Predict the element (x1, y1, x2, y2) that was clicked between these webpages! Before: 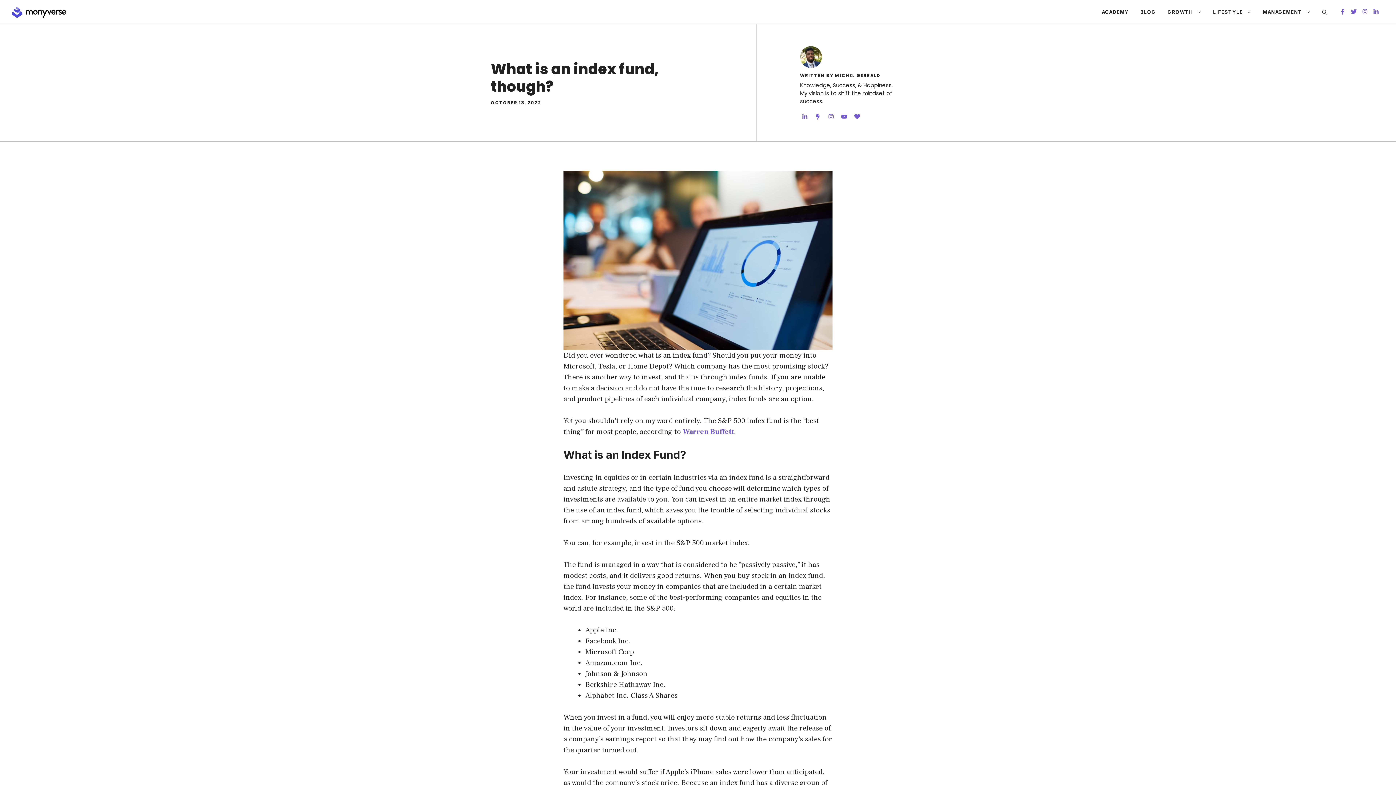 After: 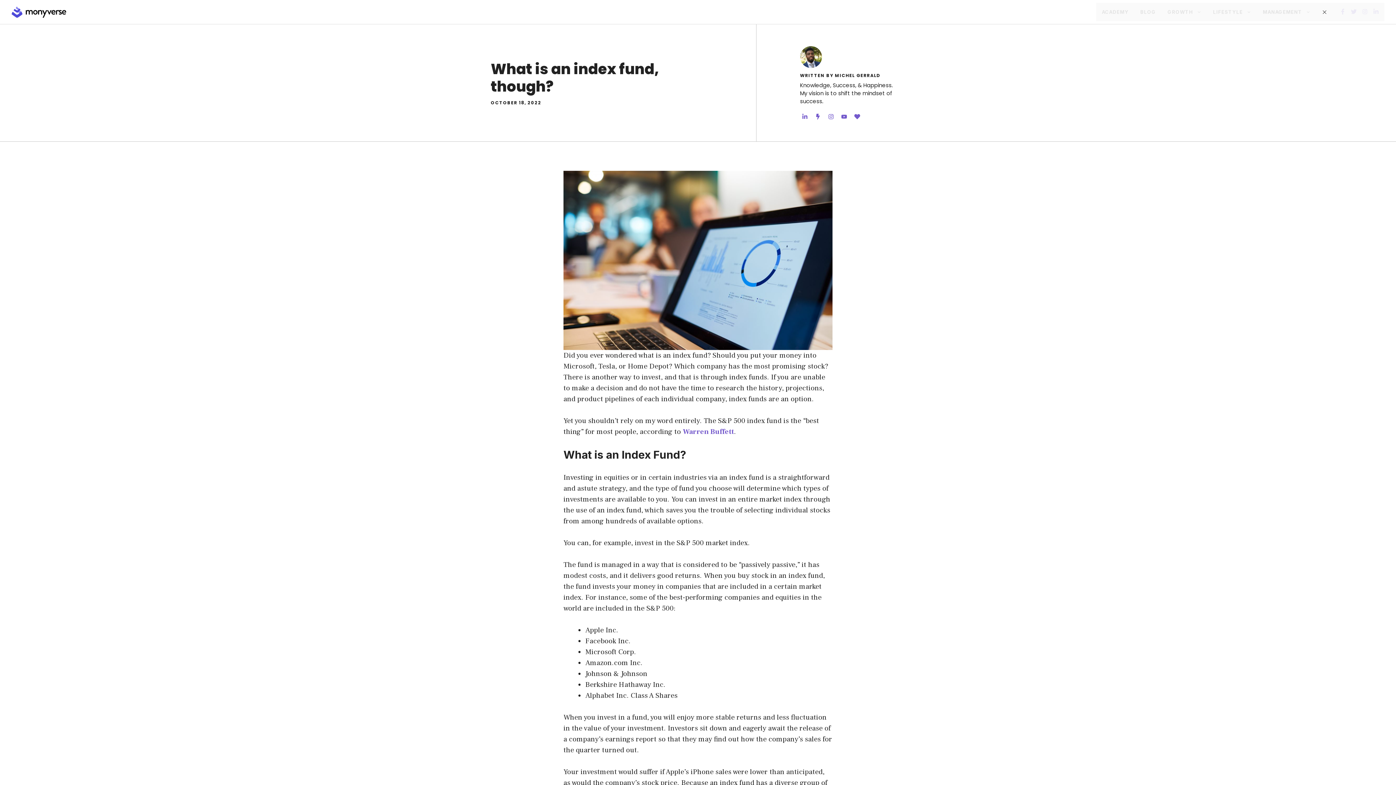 Action: label: Open Search Bar bbox: (1316, 2, 1332, 21)